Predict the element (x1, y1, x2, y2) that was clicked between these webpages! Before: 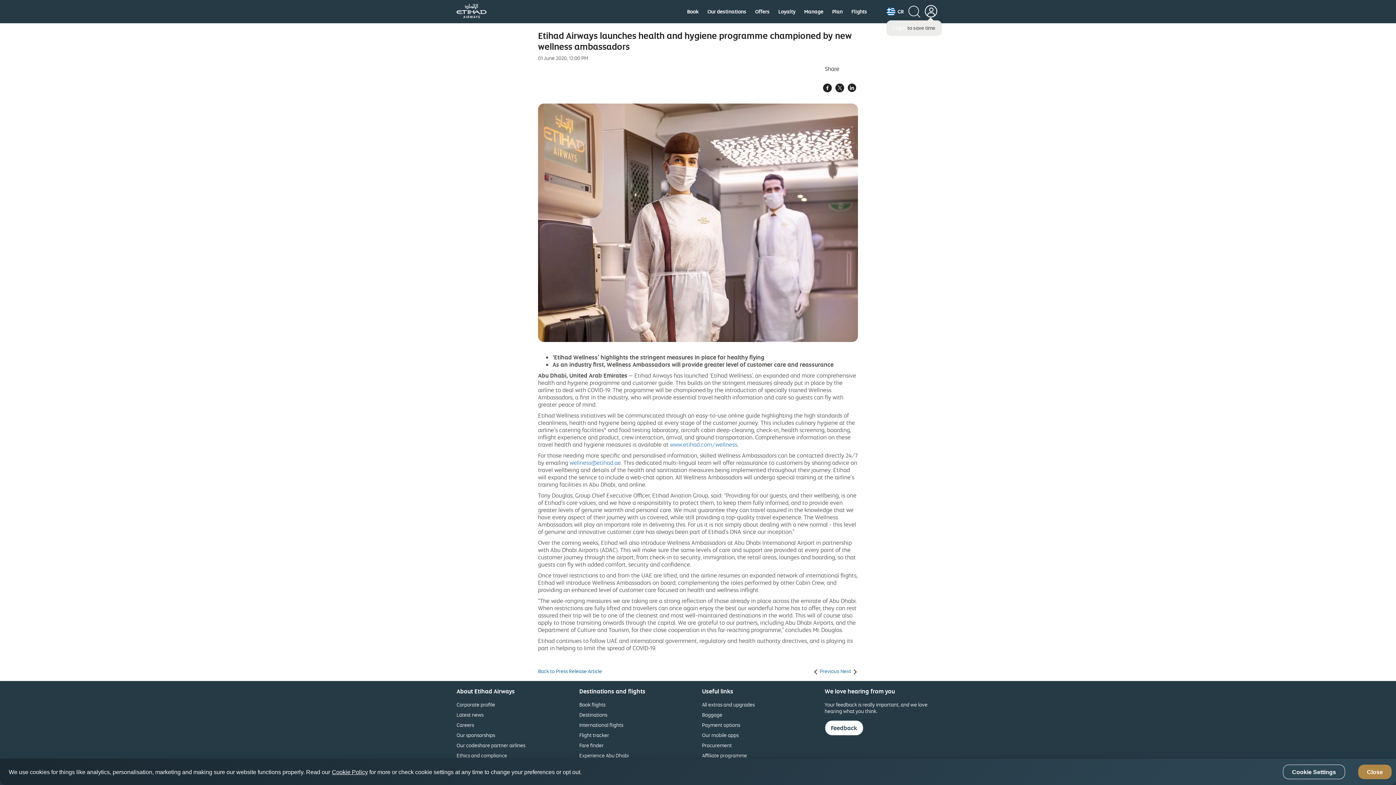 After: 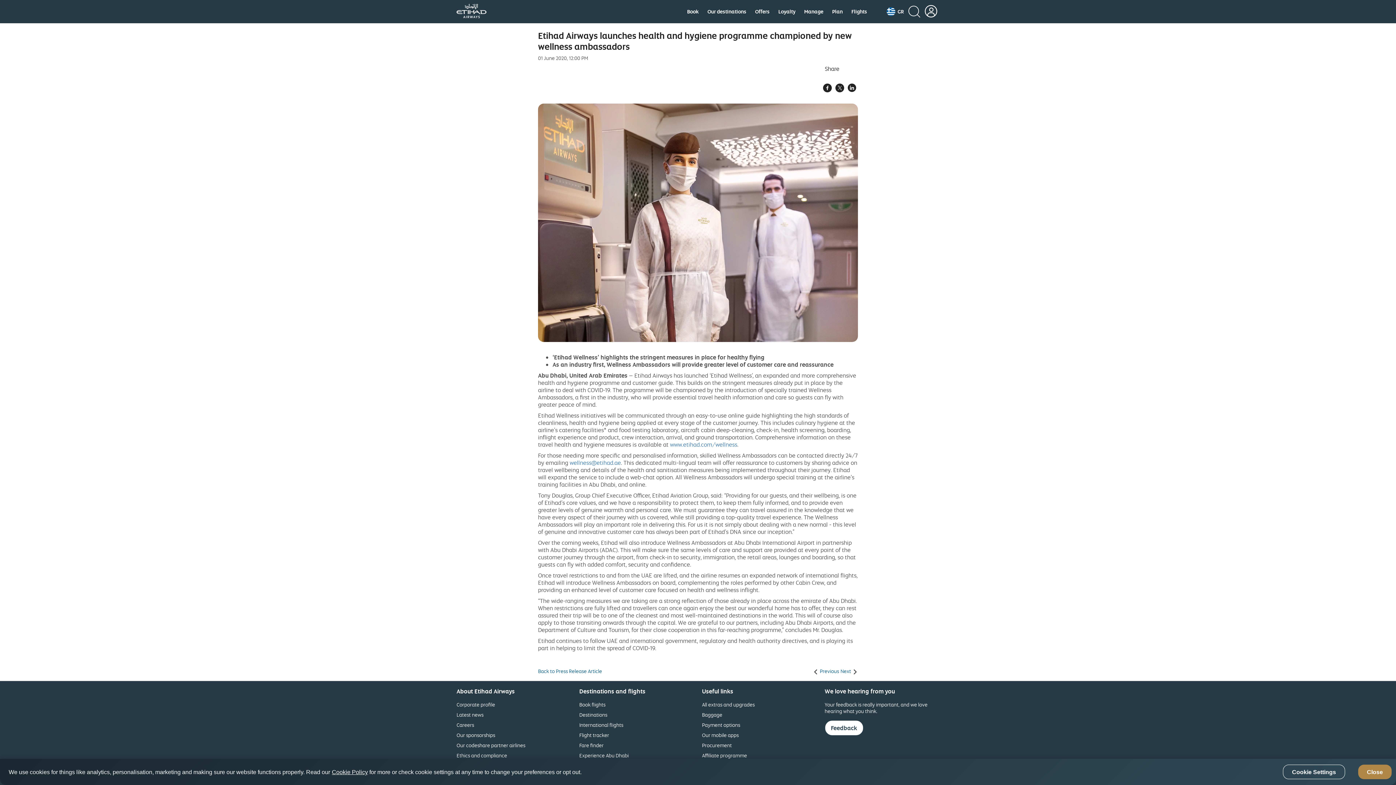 Action: label: Manage
opens in new window
  5 of 8 bbox: (804, 8, 823, 14)